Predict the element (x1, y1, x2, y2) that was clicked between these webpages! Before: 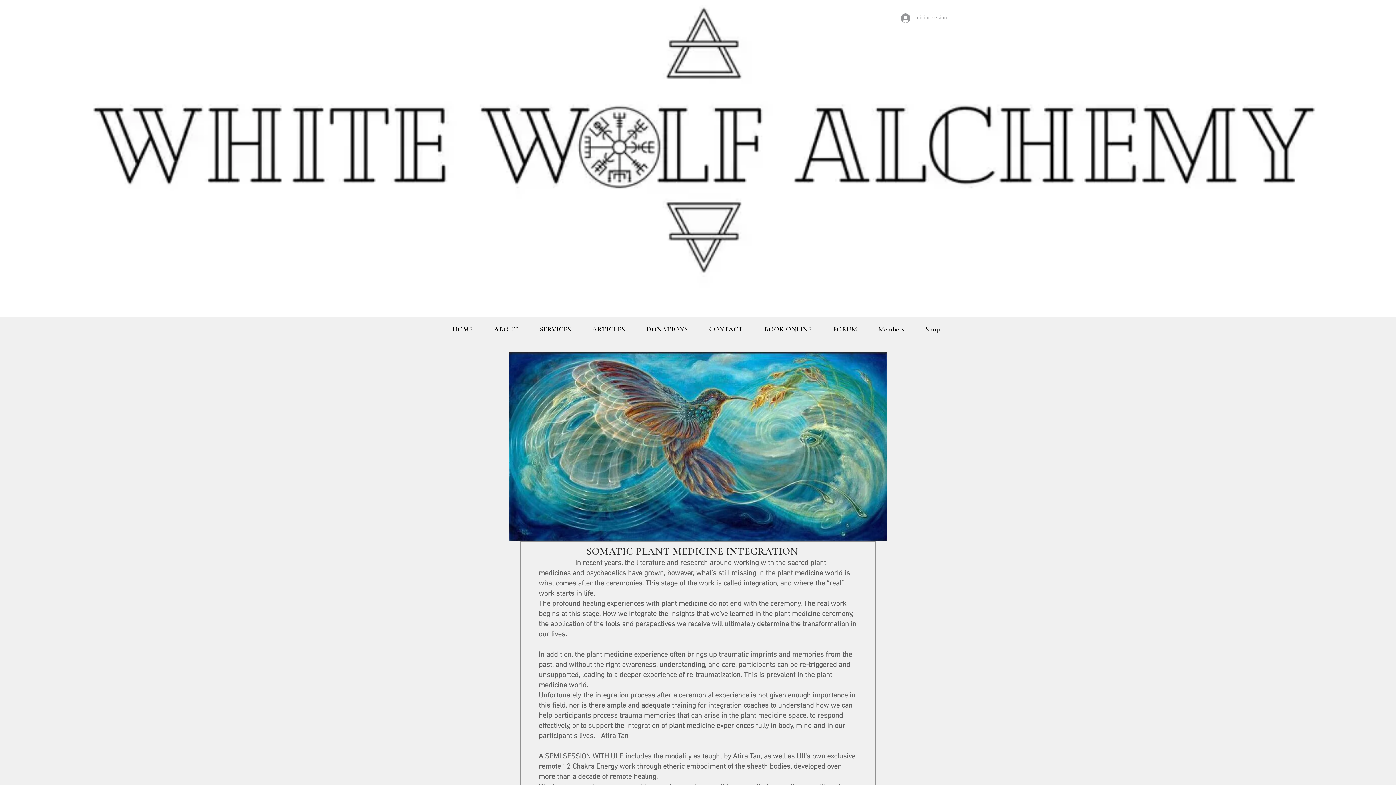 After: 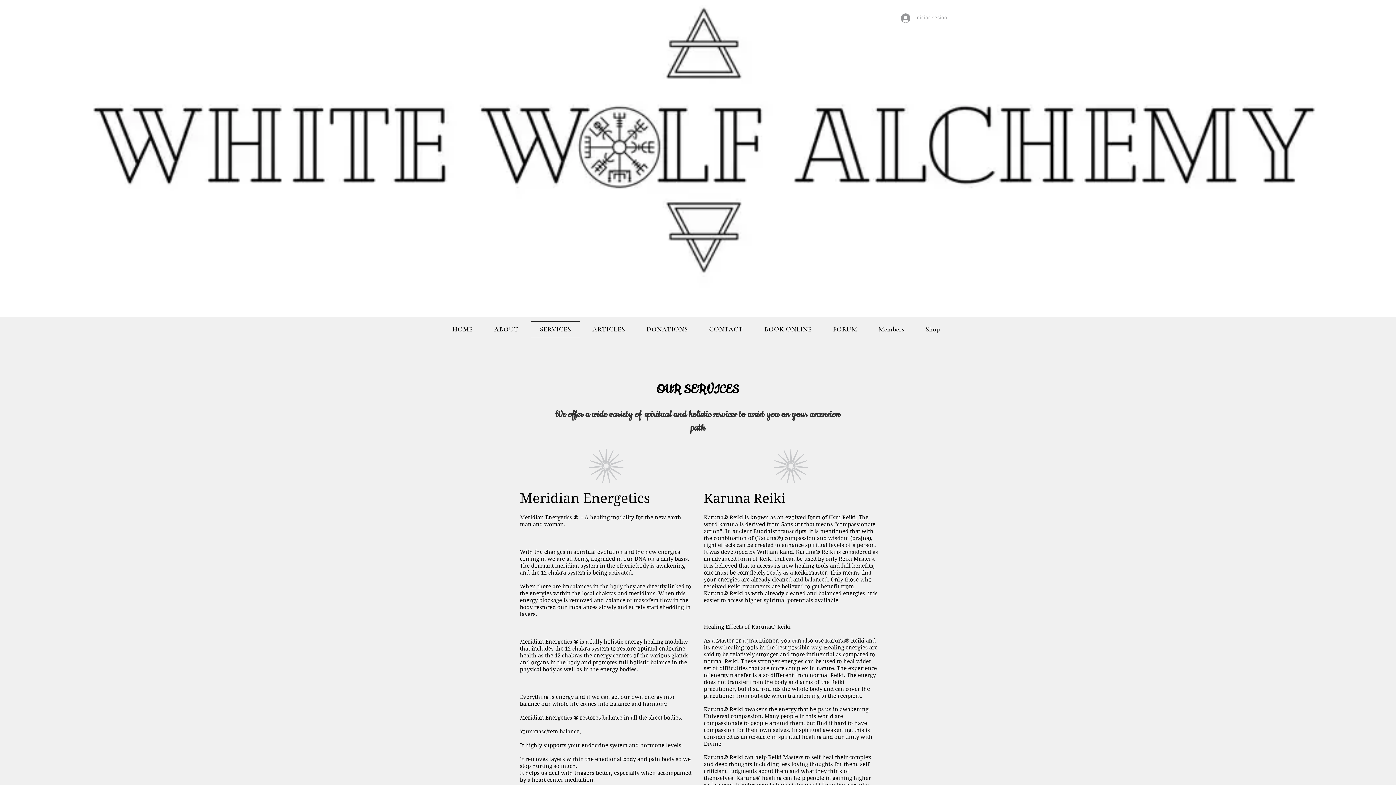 Action: bbox: (530, 321, 580, 337) label: SERVICES